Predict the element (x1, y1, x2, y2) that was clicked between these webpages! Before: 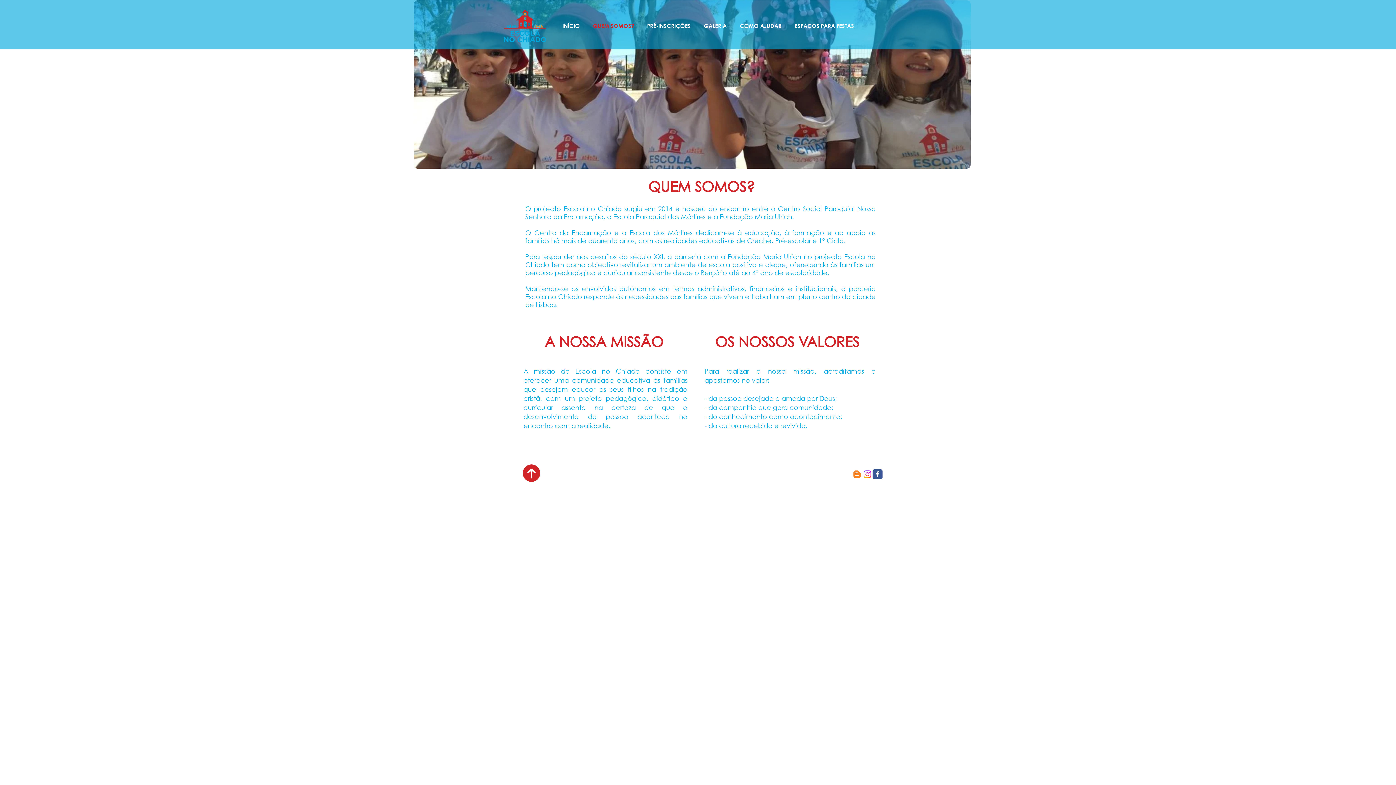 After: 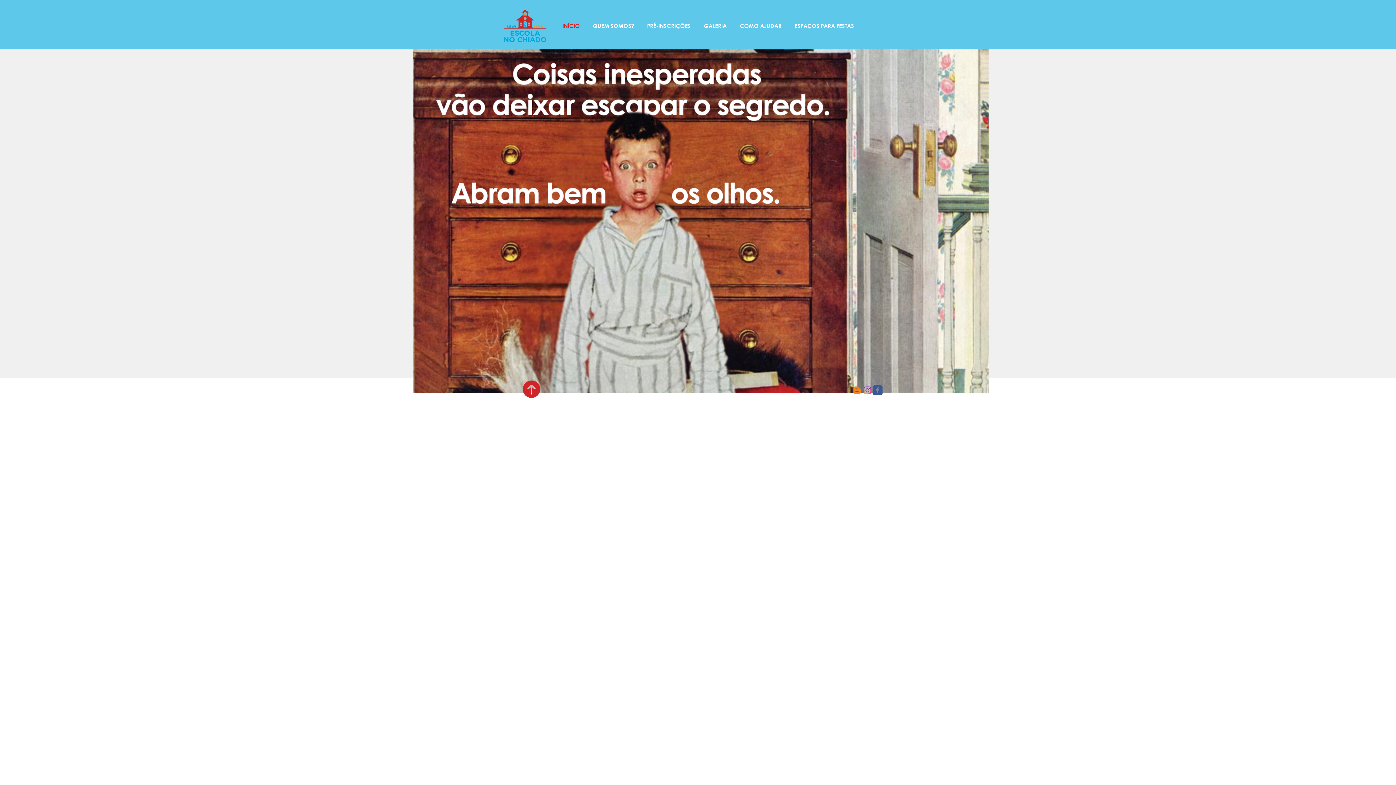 Action: bbox: (501, 7, 548, 44)